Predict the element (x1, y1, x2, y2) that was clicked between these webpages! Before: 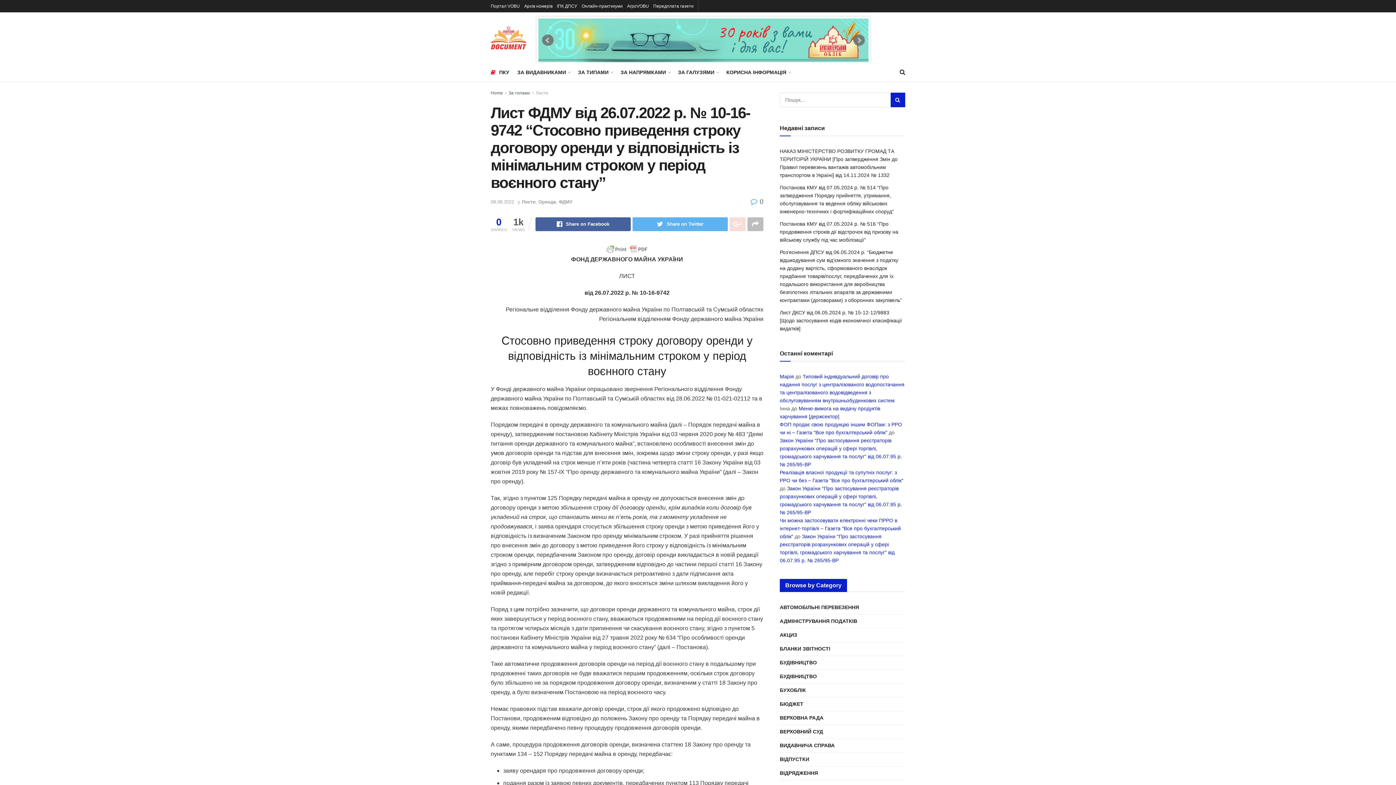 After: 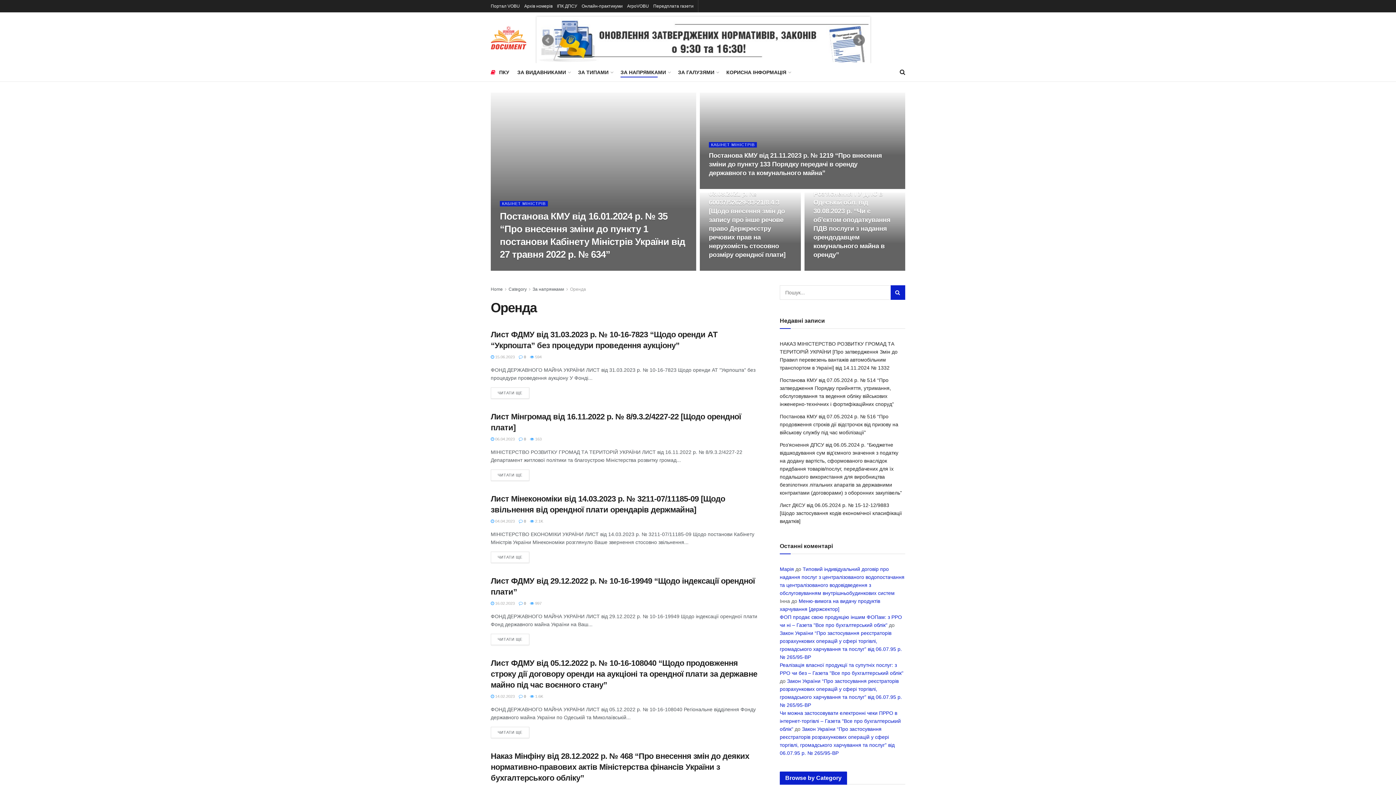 Action: bbox: (538, 199, 556, 204) label: Оренда